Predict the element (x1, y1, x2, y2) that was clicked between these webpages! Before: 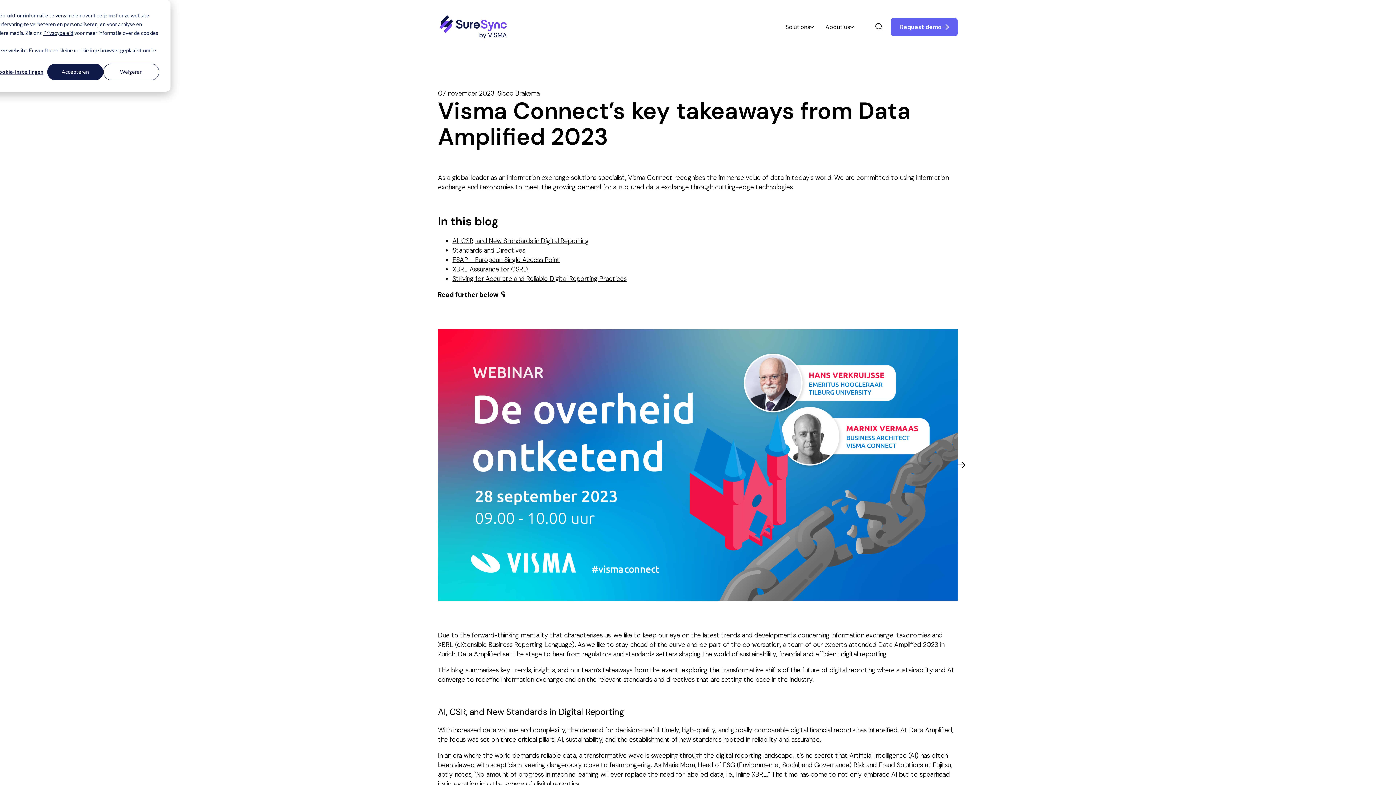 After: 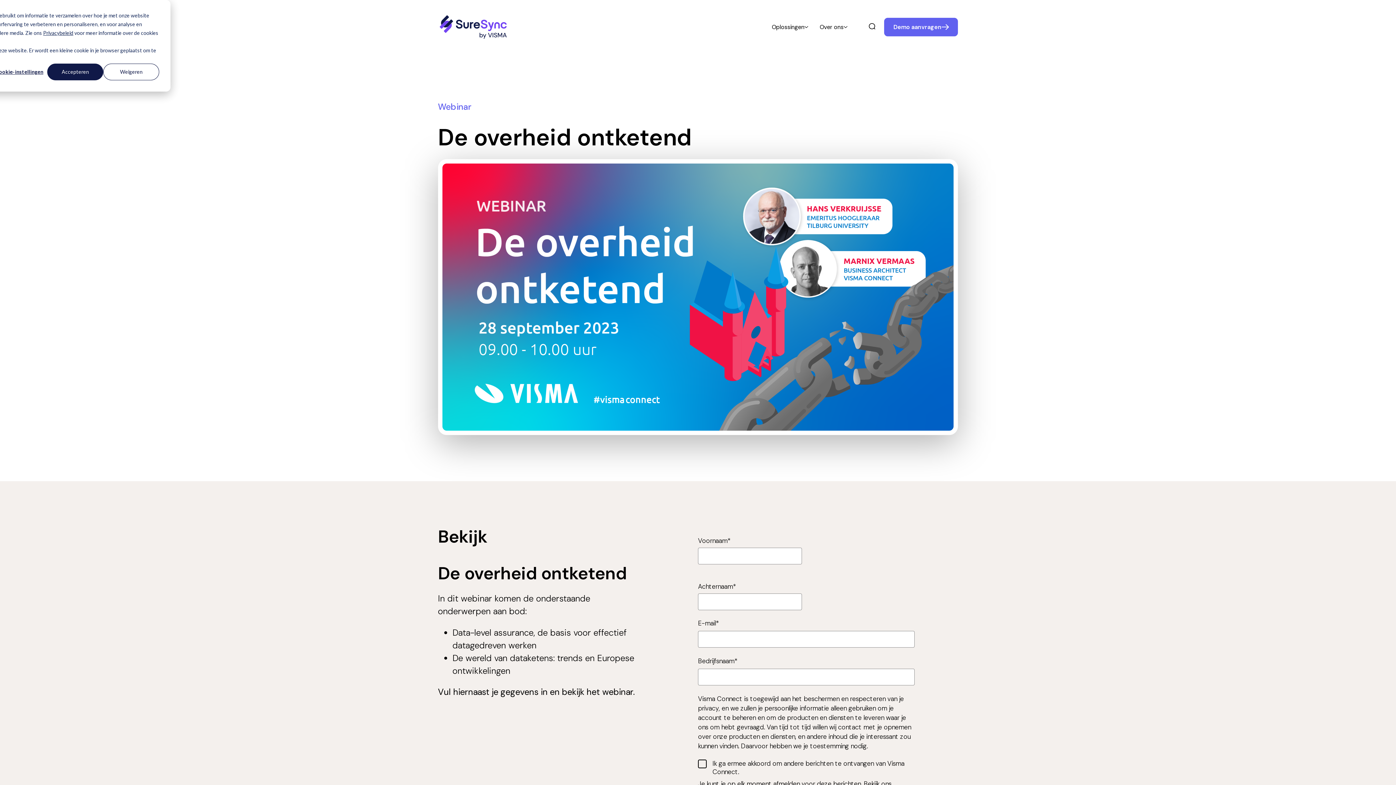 Action: bbox: (438, 306, 958, 624)